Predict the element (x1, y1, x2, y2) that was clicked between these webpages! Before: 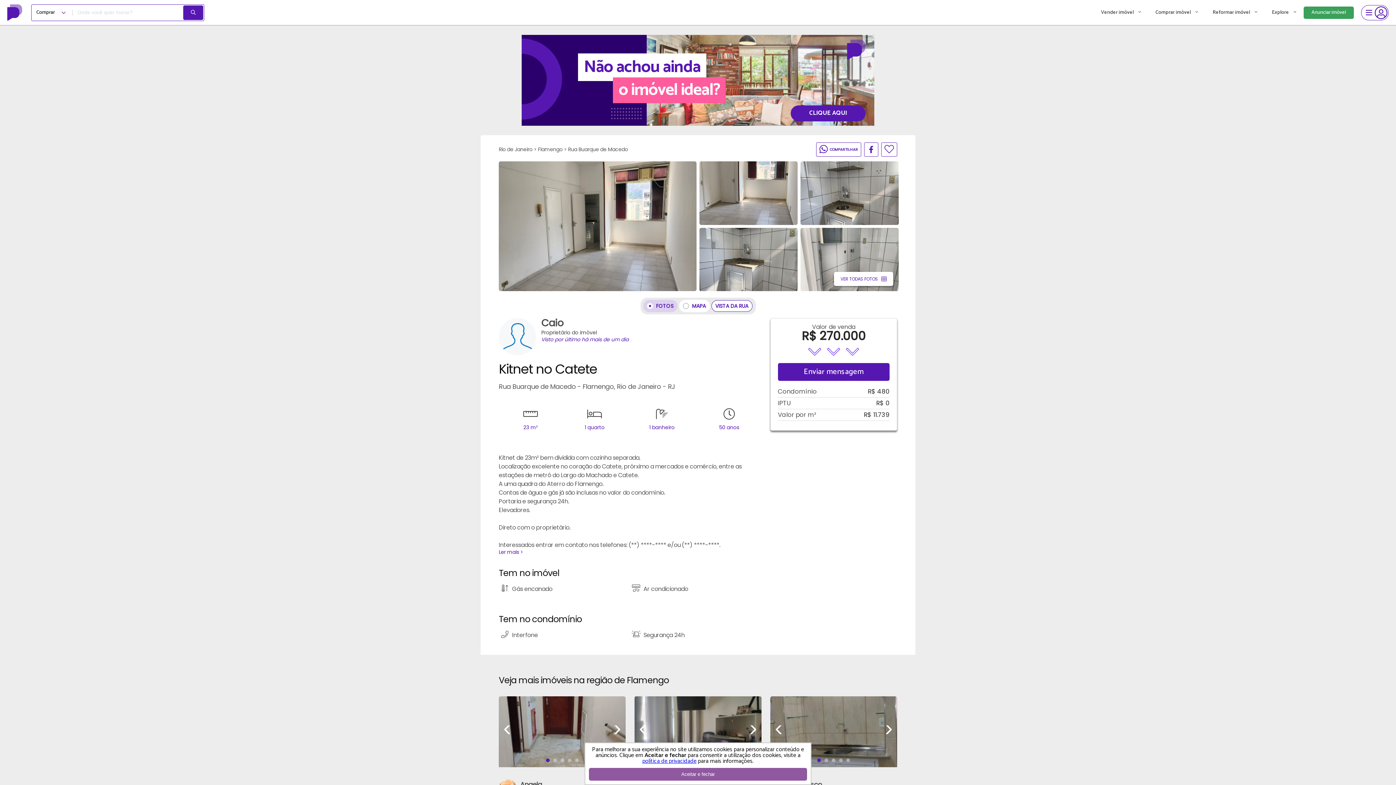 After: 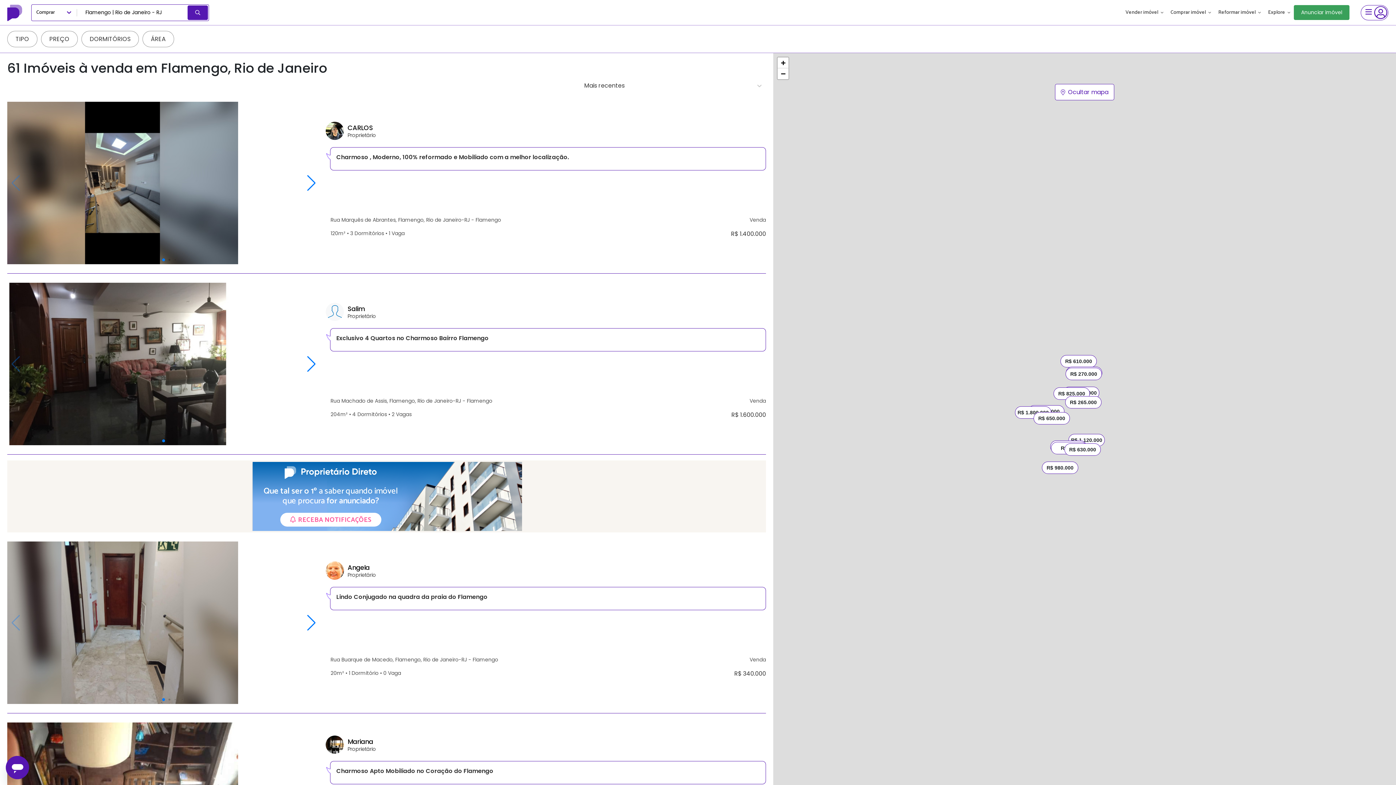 Action: bbox: (538, 145, 562, 153) label: Flamengo